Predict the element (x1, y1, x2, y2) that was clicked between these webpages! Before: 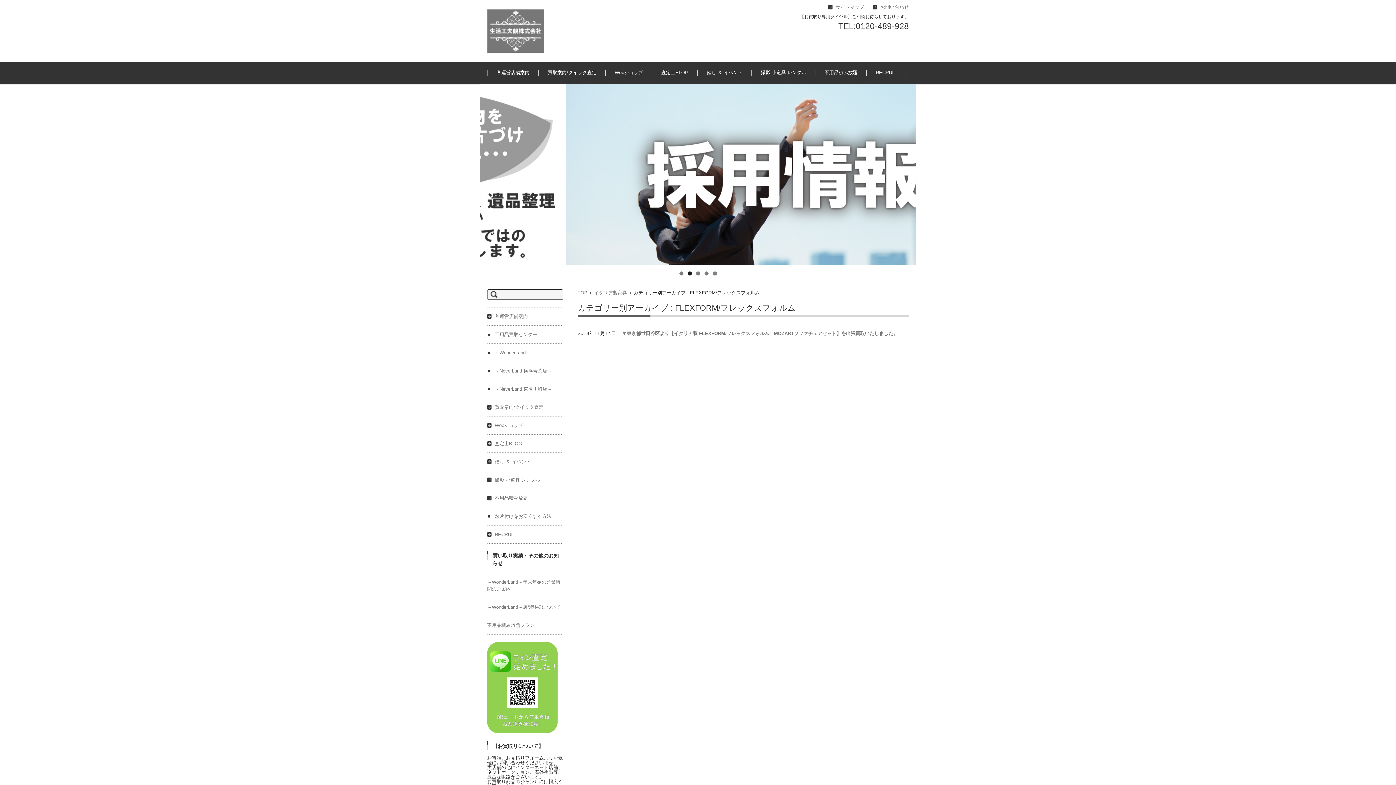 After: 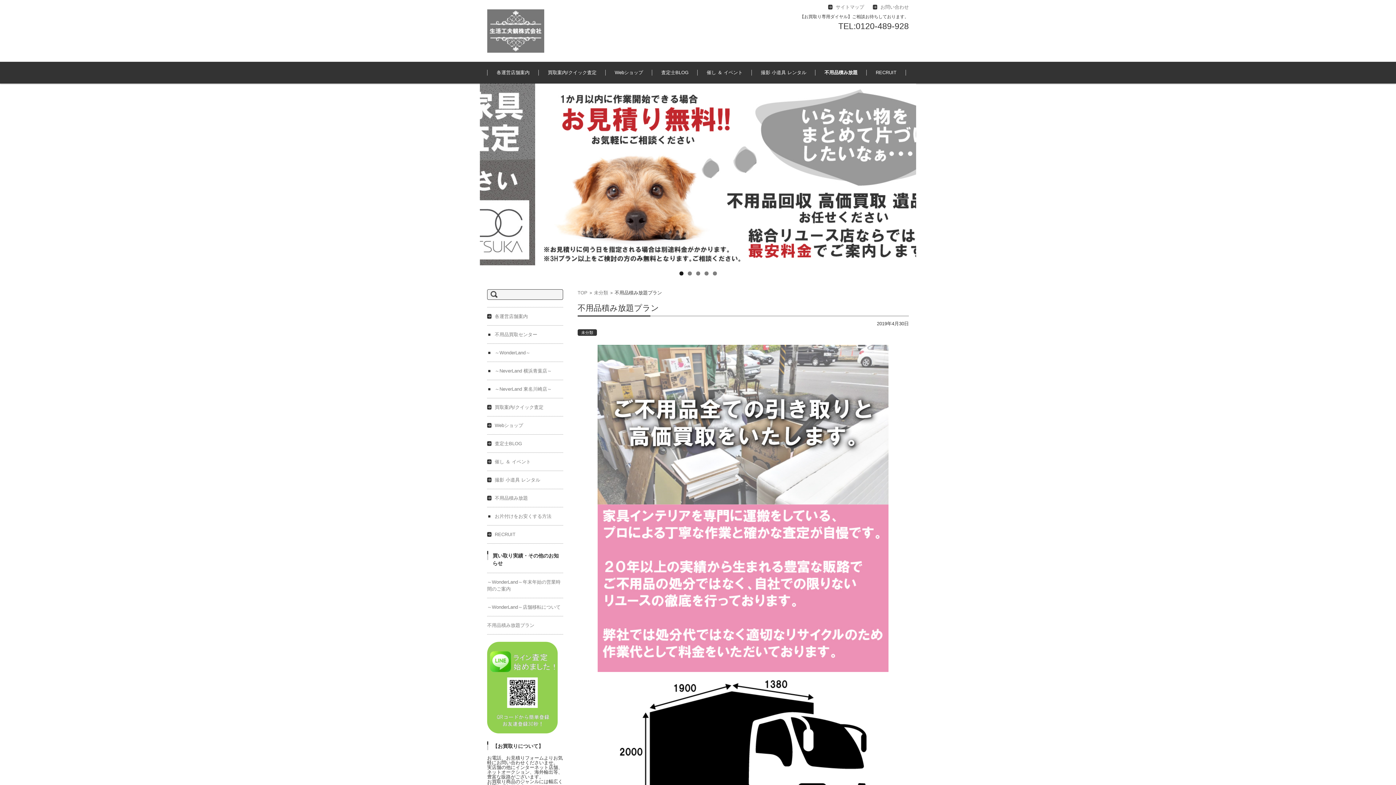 Action: label: 不用品積み放題 bbox: (815, 61, 866, 83)